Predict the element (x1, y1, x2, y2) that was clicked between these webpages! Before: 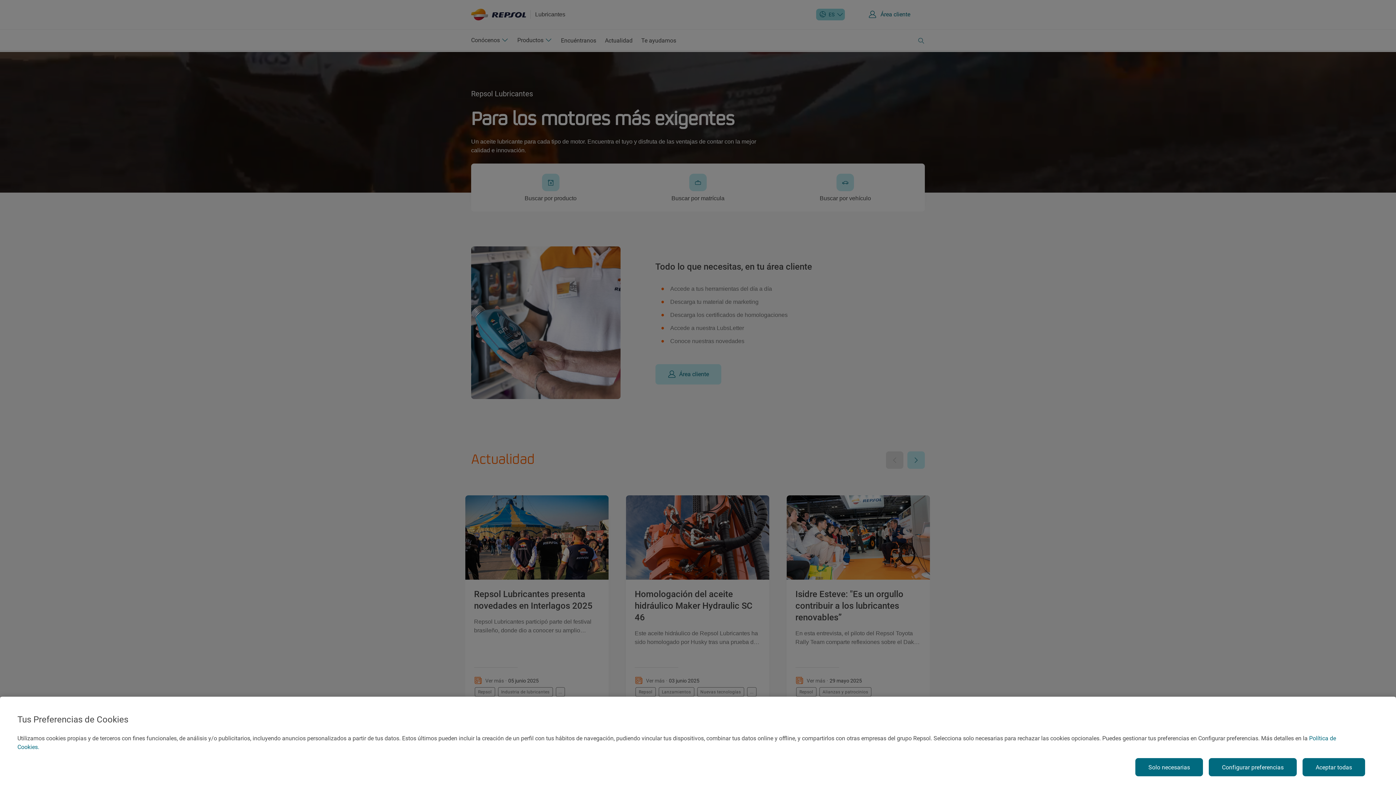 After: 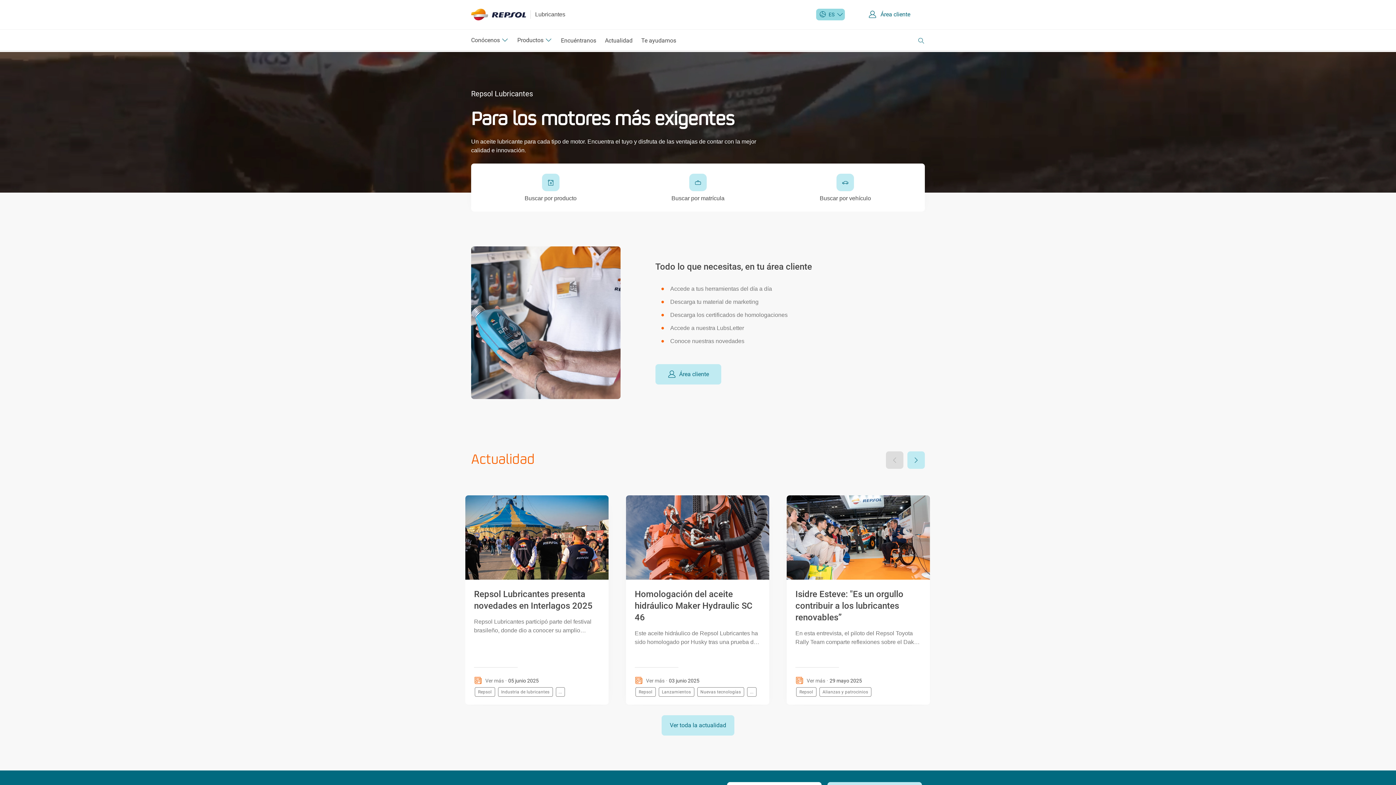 Action: bbox: (1135, 758, 1203, 776) label: Solo necesarias